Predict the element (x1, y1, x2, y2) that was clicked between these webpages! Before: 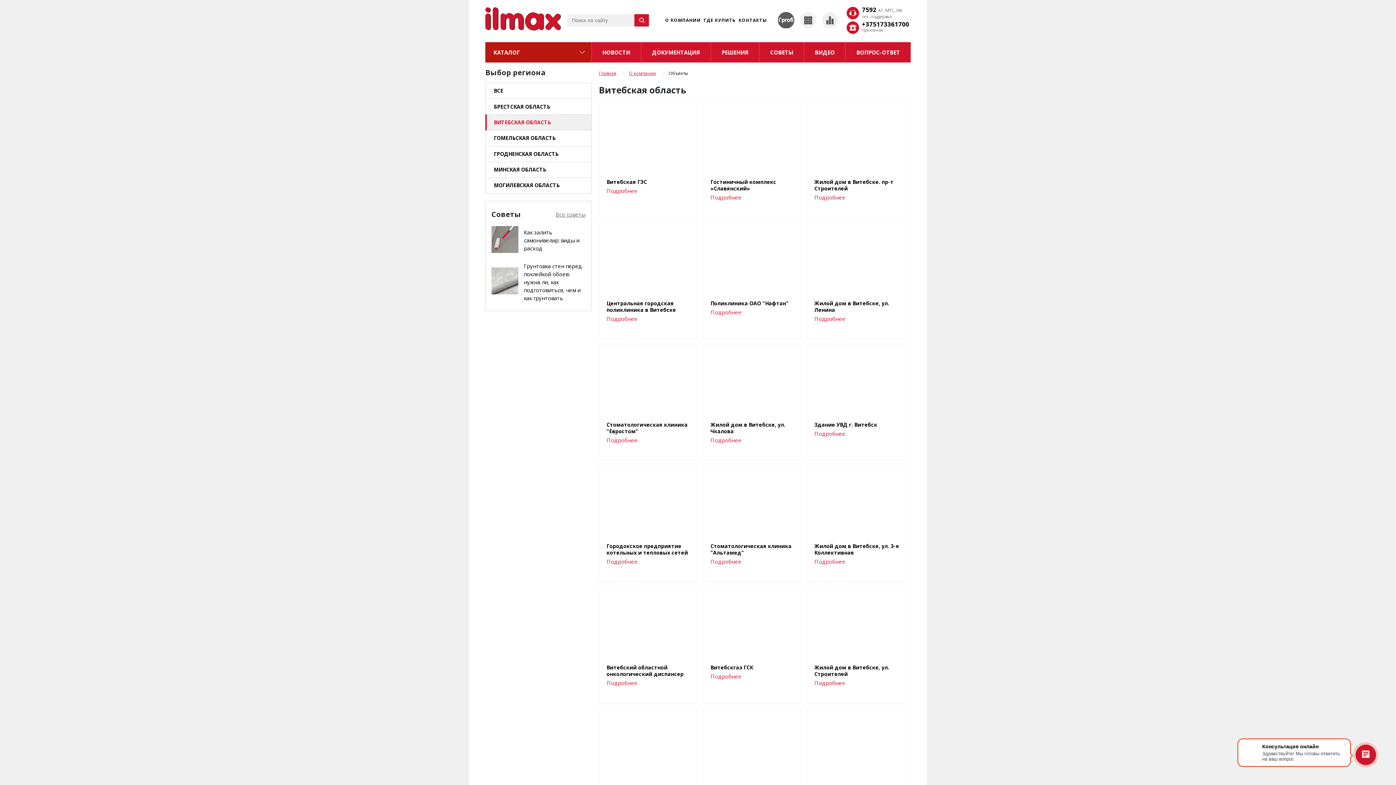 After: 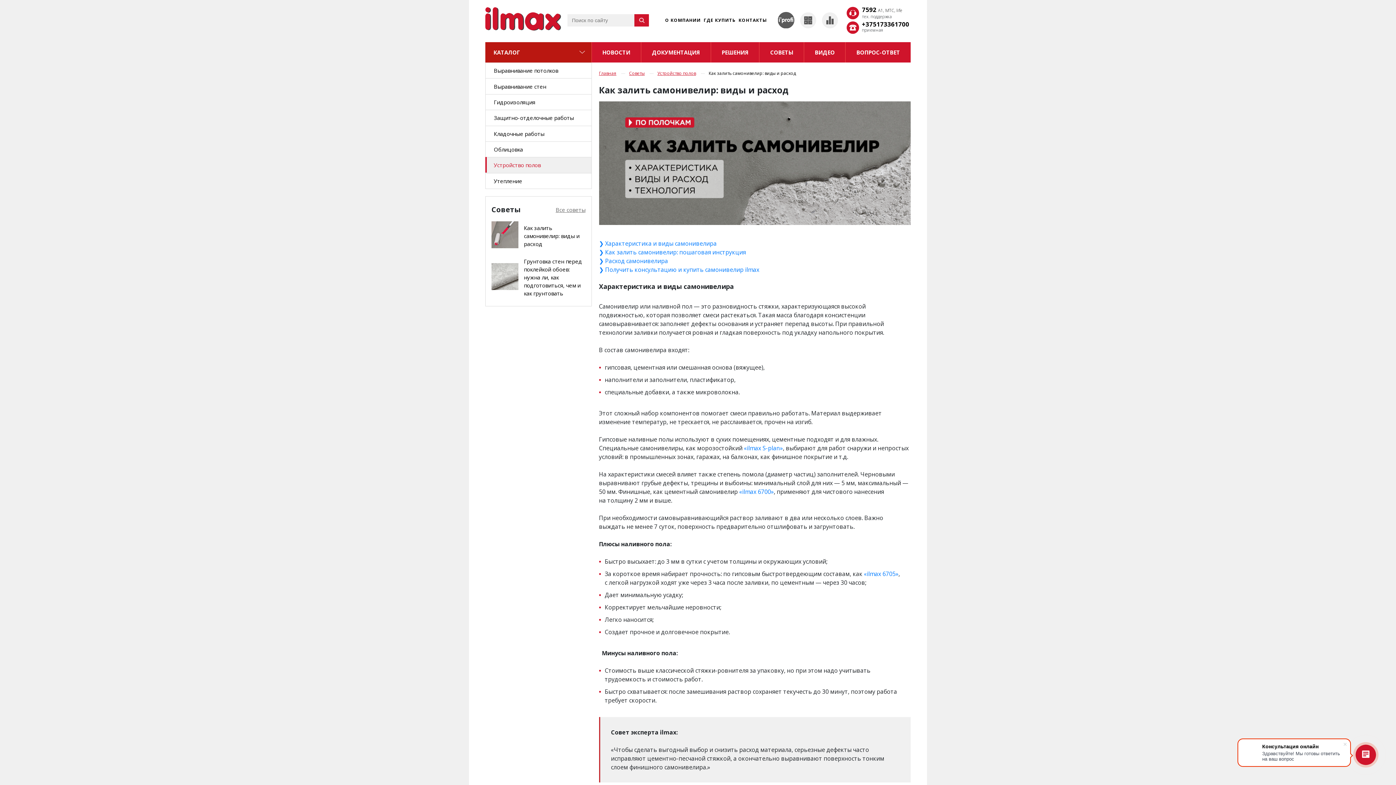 Action: bbox: (491, 247, 518, 254)